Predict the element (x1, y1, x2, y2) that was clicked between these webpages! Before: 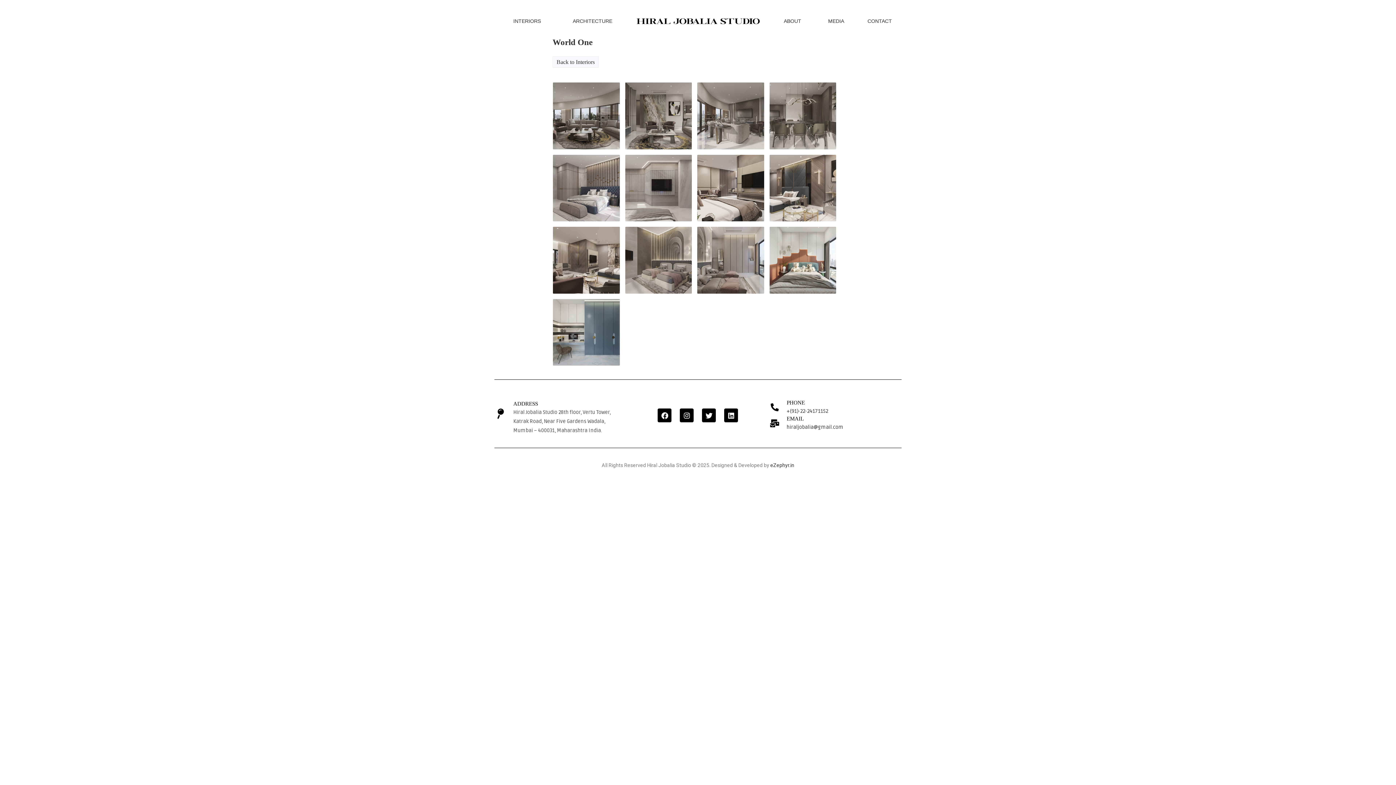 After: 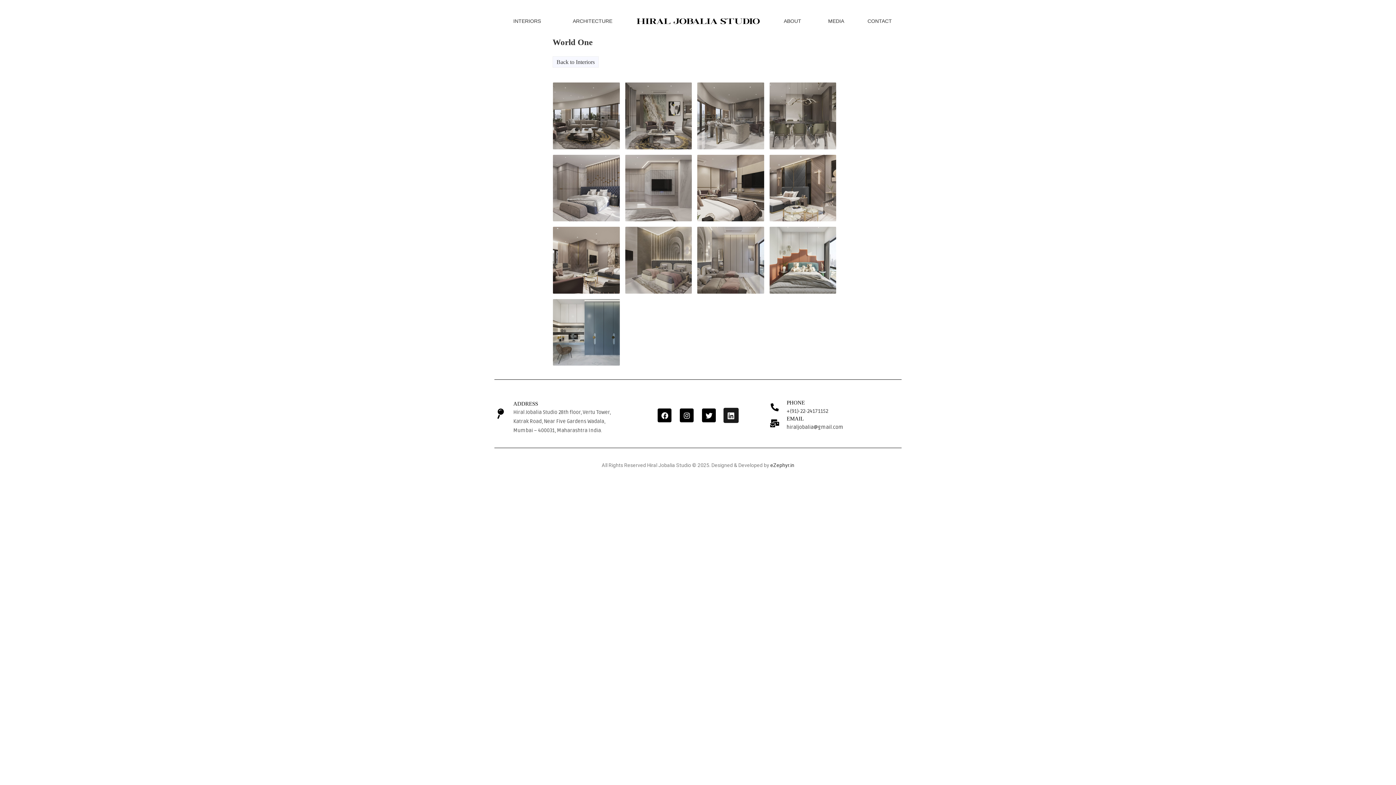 Action: label: Linkedin bbox: (724, 408, 738, 422)